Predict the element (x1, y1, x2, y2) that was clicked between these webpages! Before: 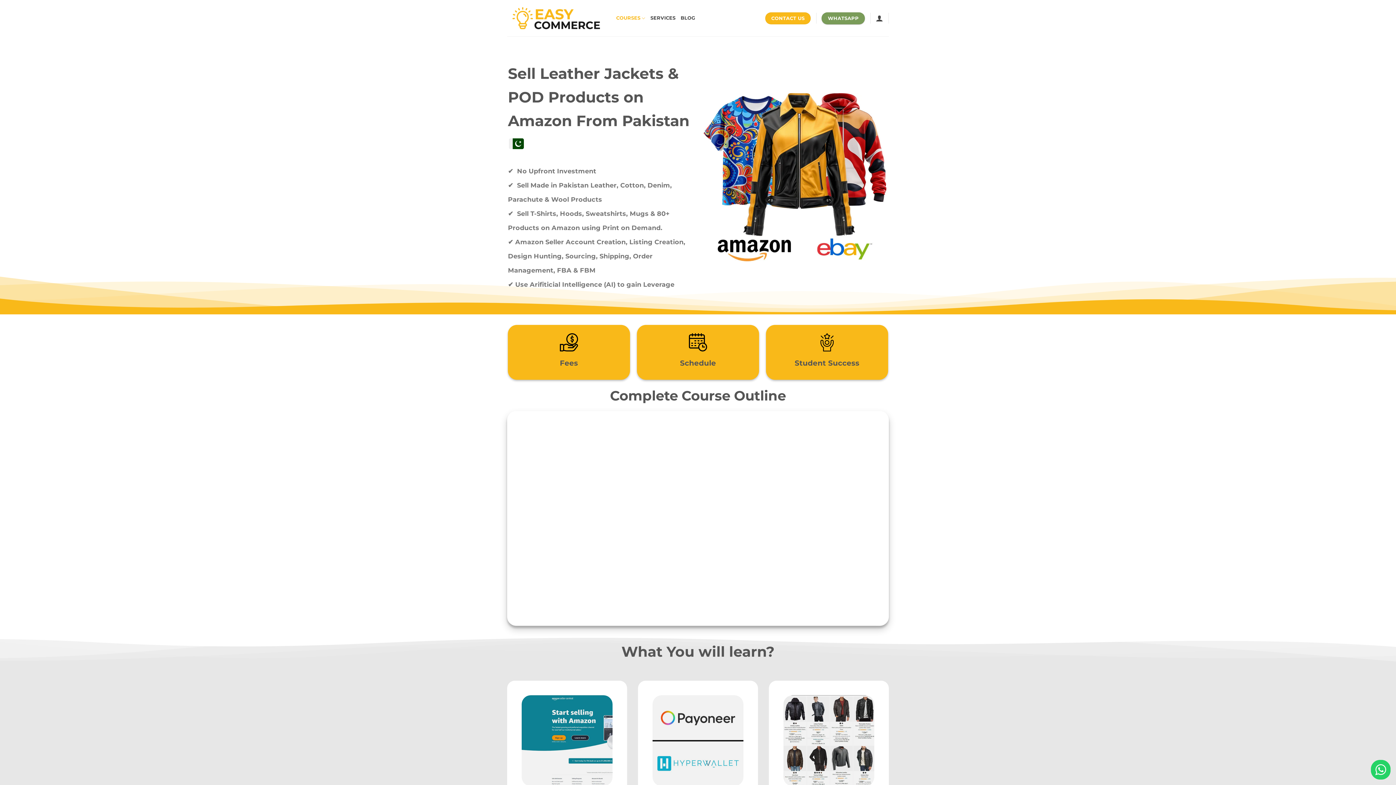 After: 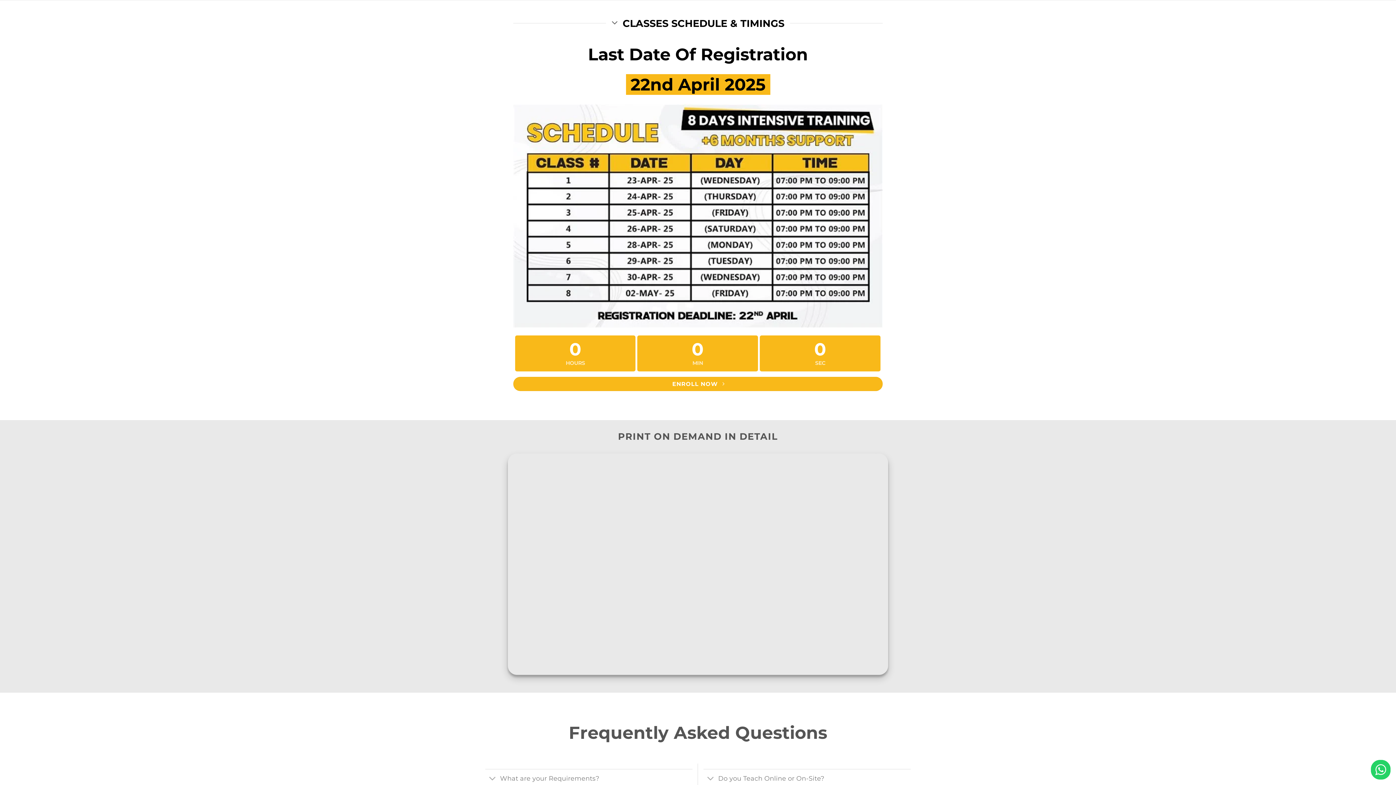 Action: label: Schedule bbox: (644, 332, 751, 369)